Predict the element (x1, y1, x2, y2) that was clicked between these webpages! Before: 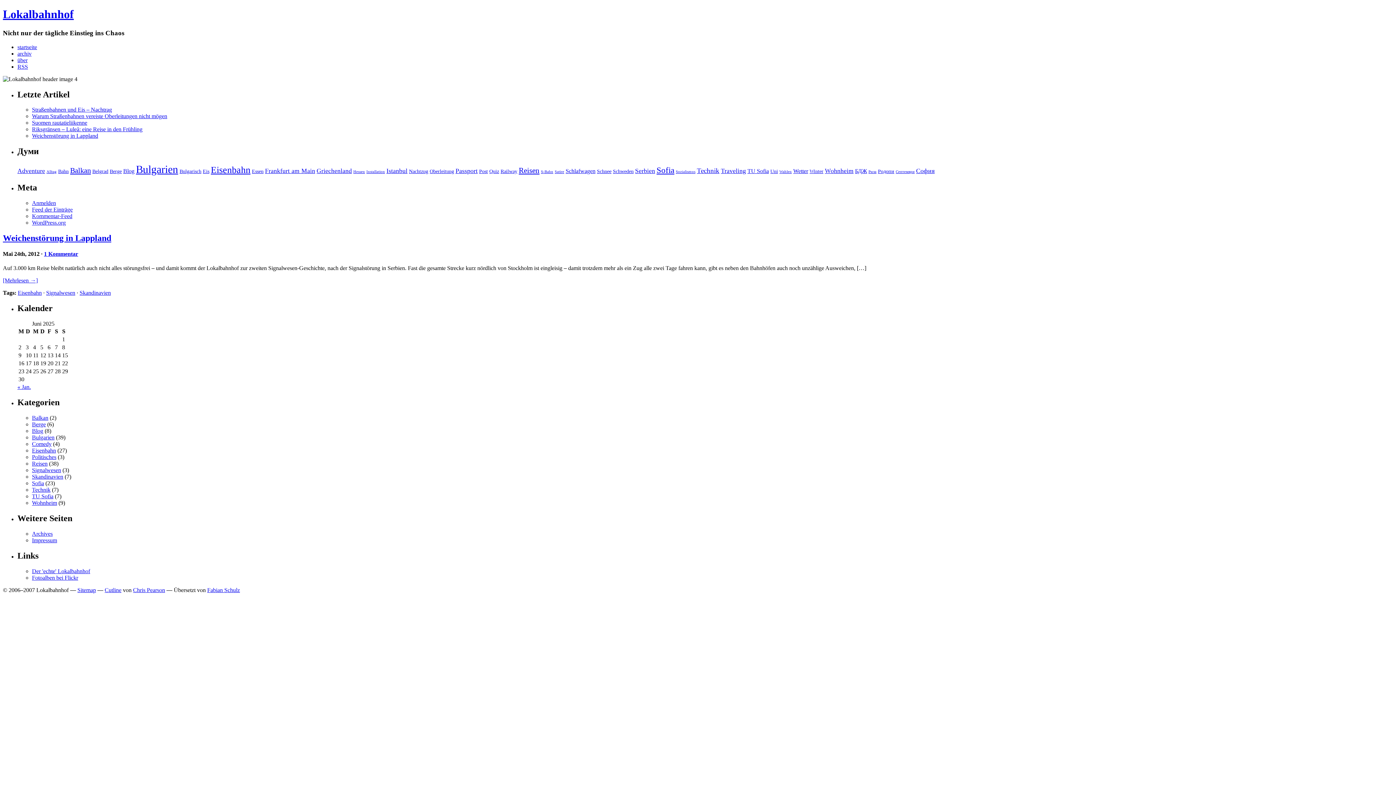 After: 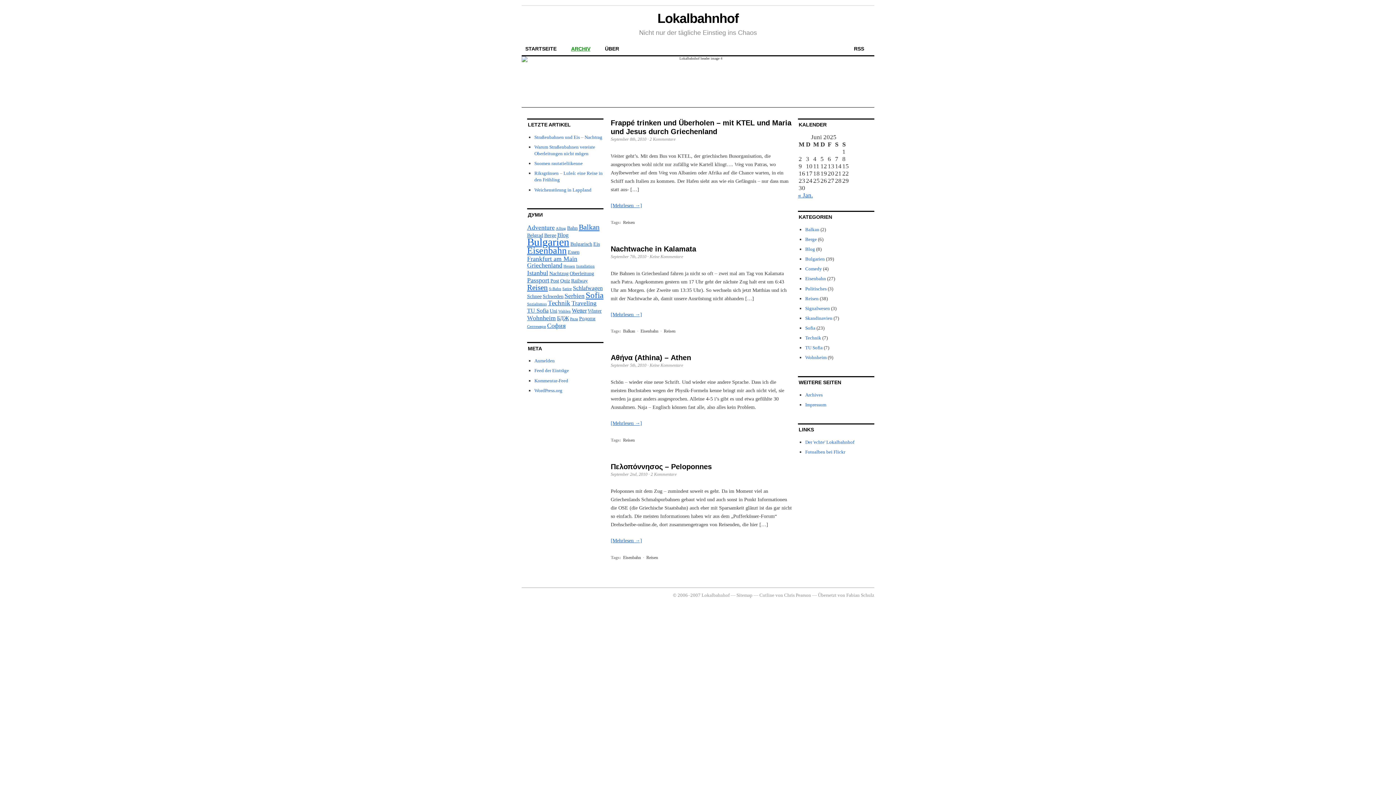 Action: label: Griechenland (4 Einträge) bbox: (316, 167, 352, 174)